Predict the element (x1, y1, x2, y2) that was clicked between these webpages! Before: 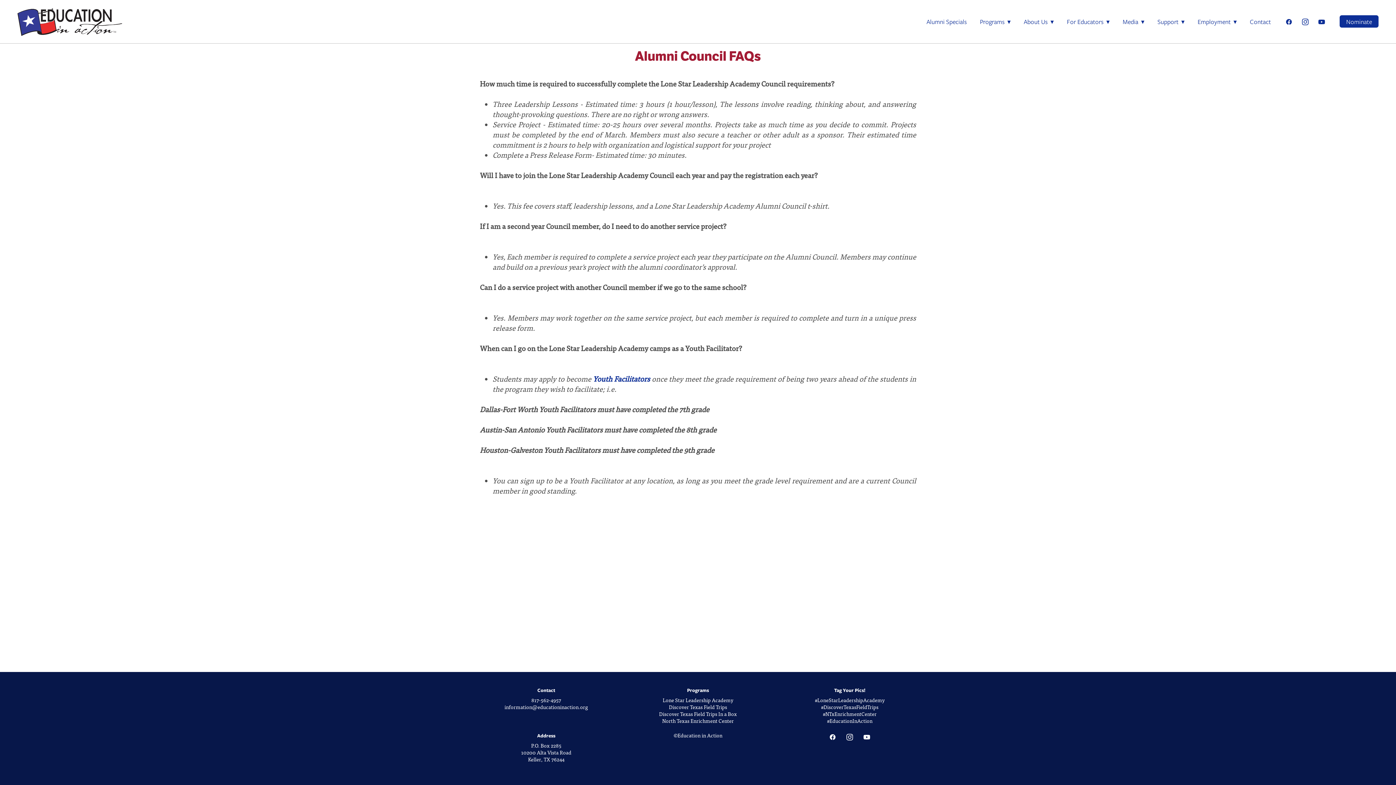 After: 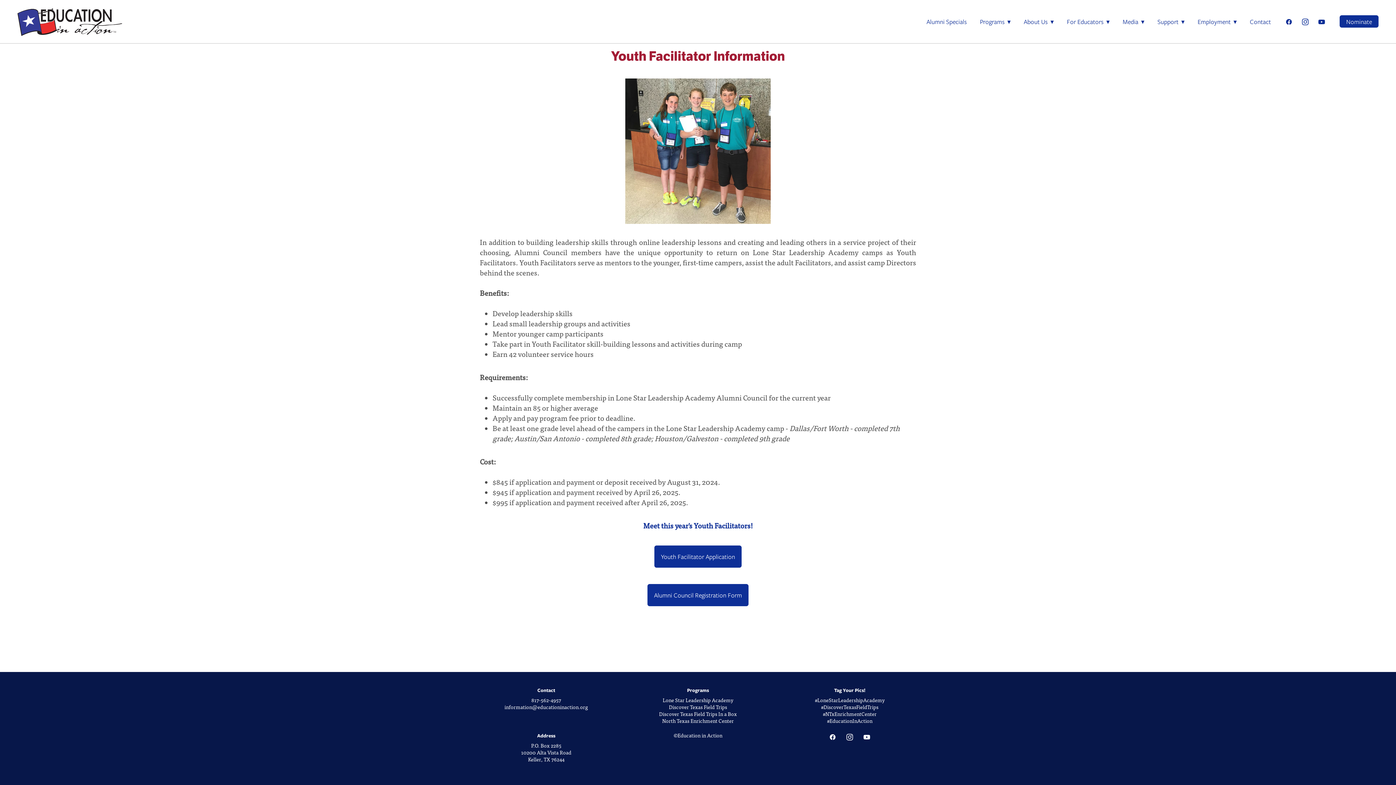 Action: bbox: (593, 373, 650, 383) label: Youth Facilitators